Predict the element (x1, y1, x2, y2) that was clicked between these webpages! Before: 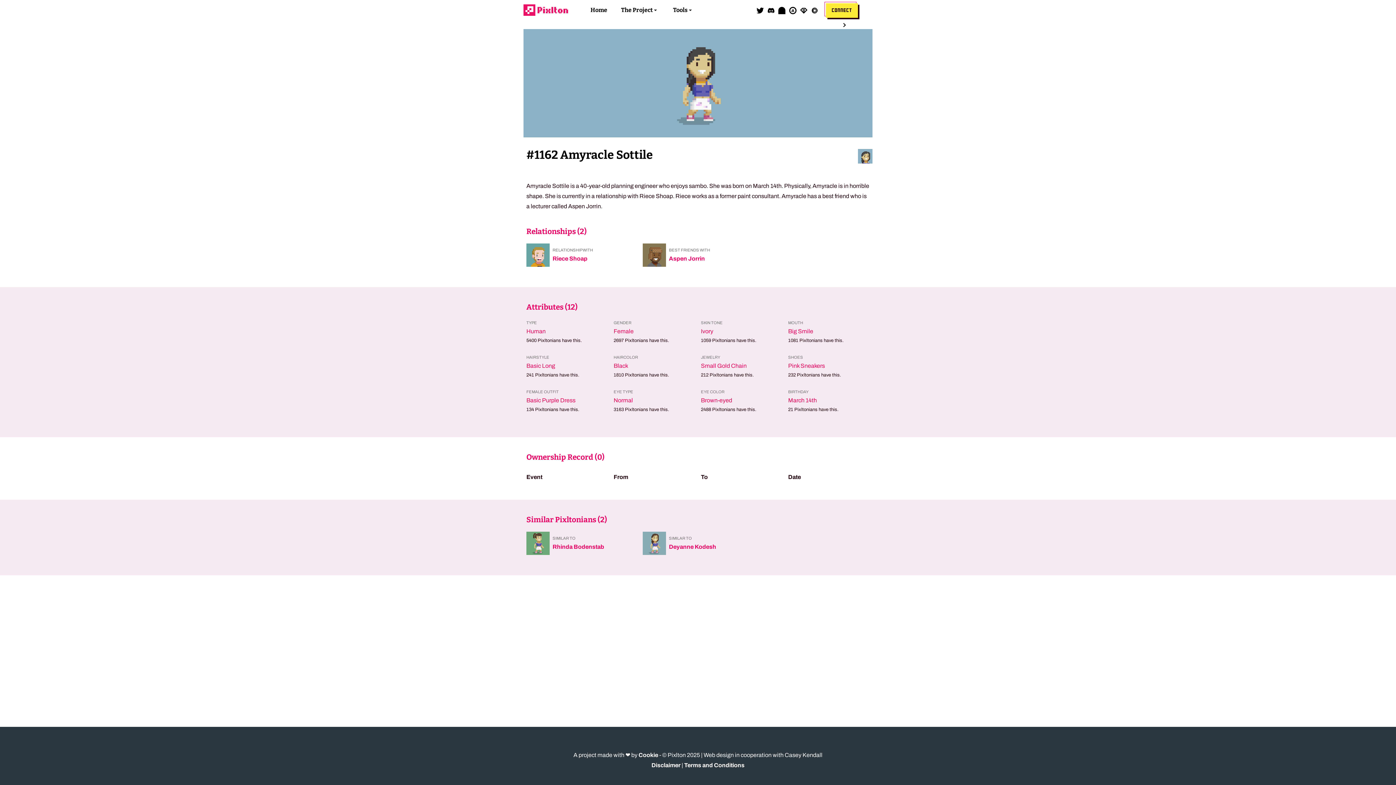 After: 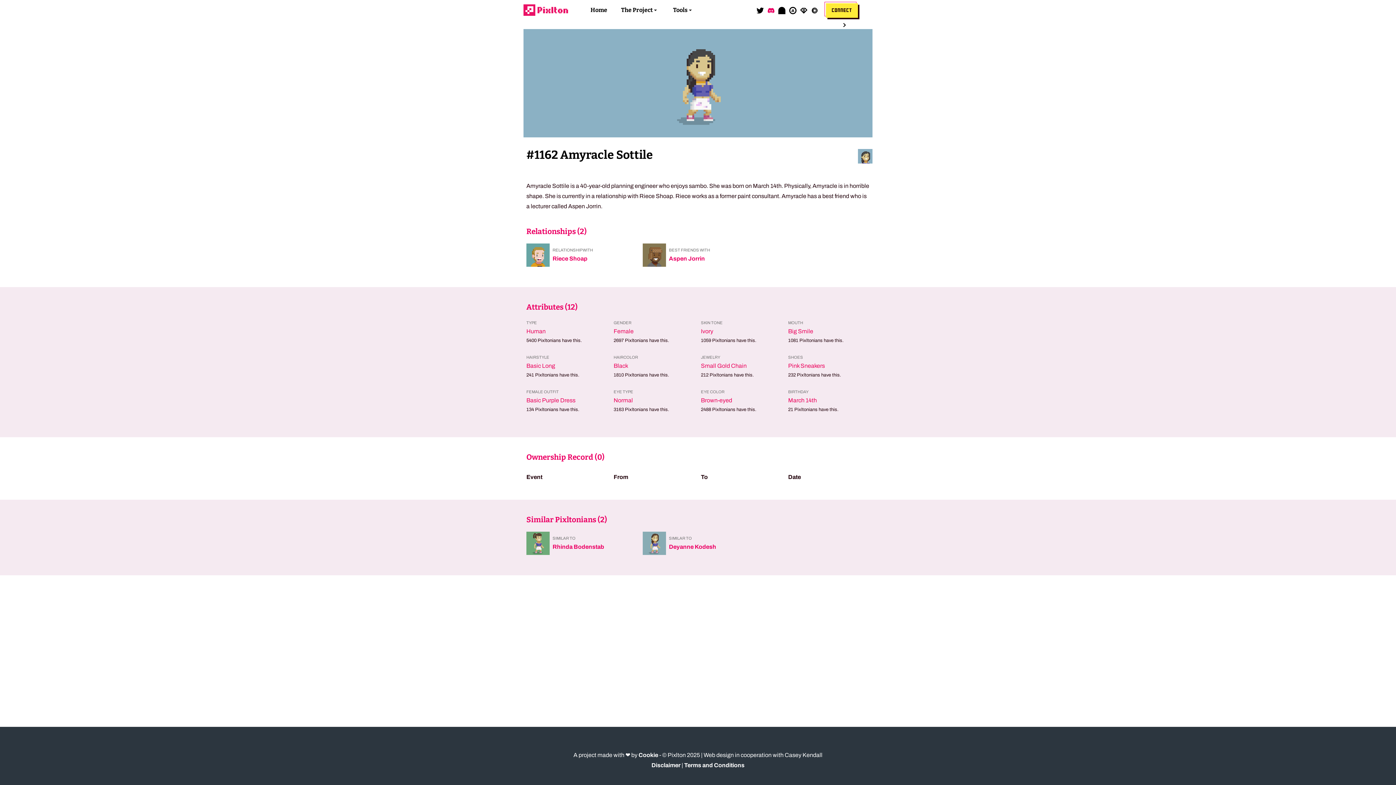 Action: bbox: (767, 0, 775, 20)